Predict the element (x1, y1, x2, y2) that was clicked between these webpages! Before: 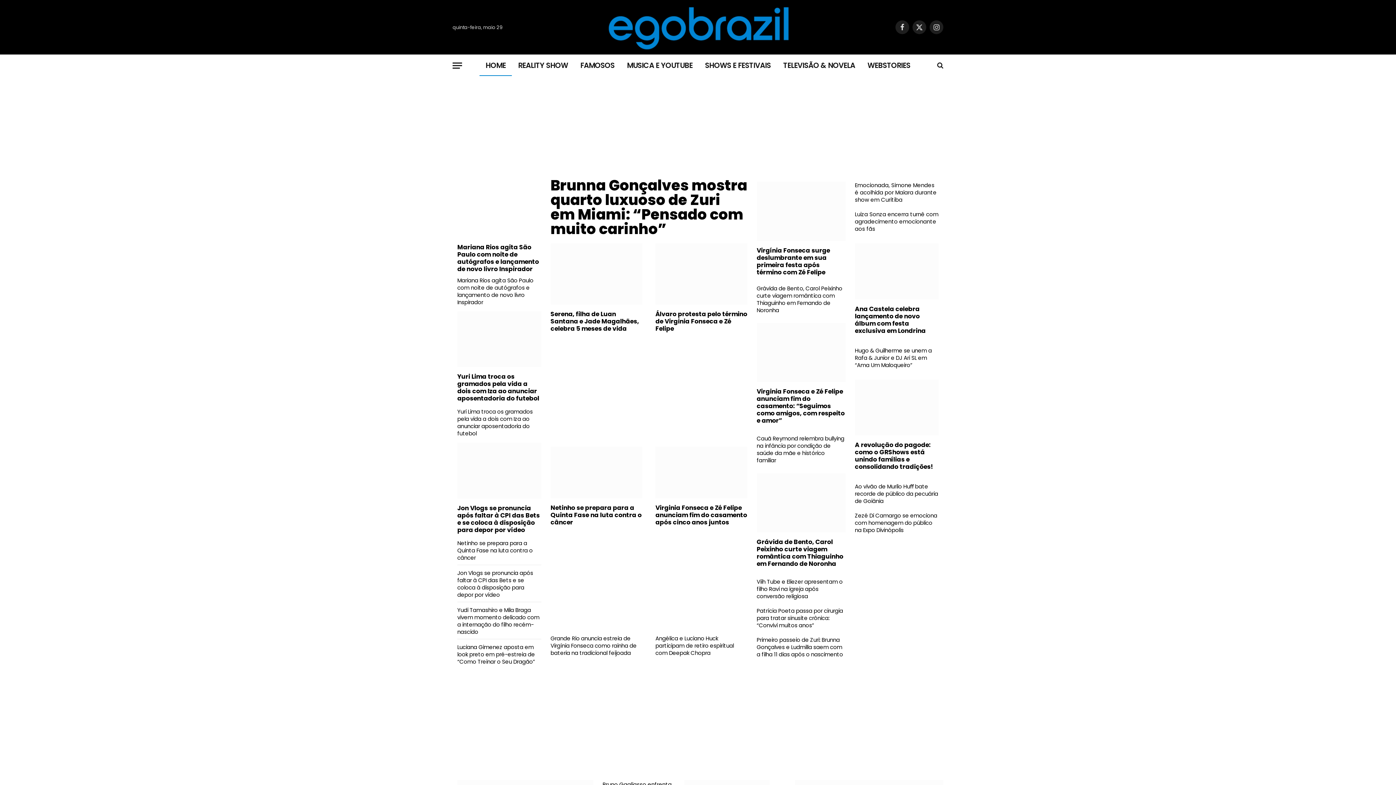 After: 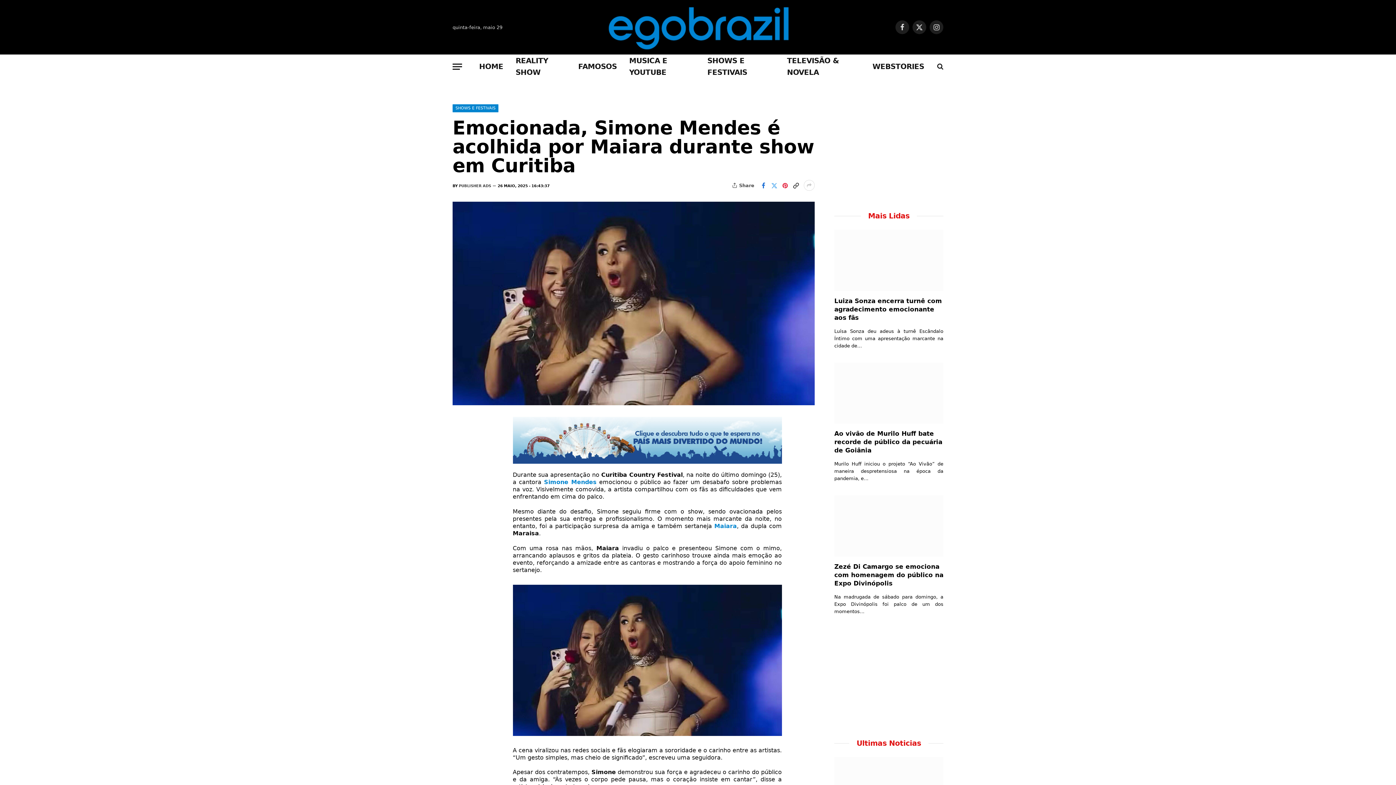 Action: bbox: (855, 181, 938, 203) label: Emocionada, Simone Mendes é acolhida por Maiara durante show em Curitiba